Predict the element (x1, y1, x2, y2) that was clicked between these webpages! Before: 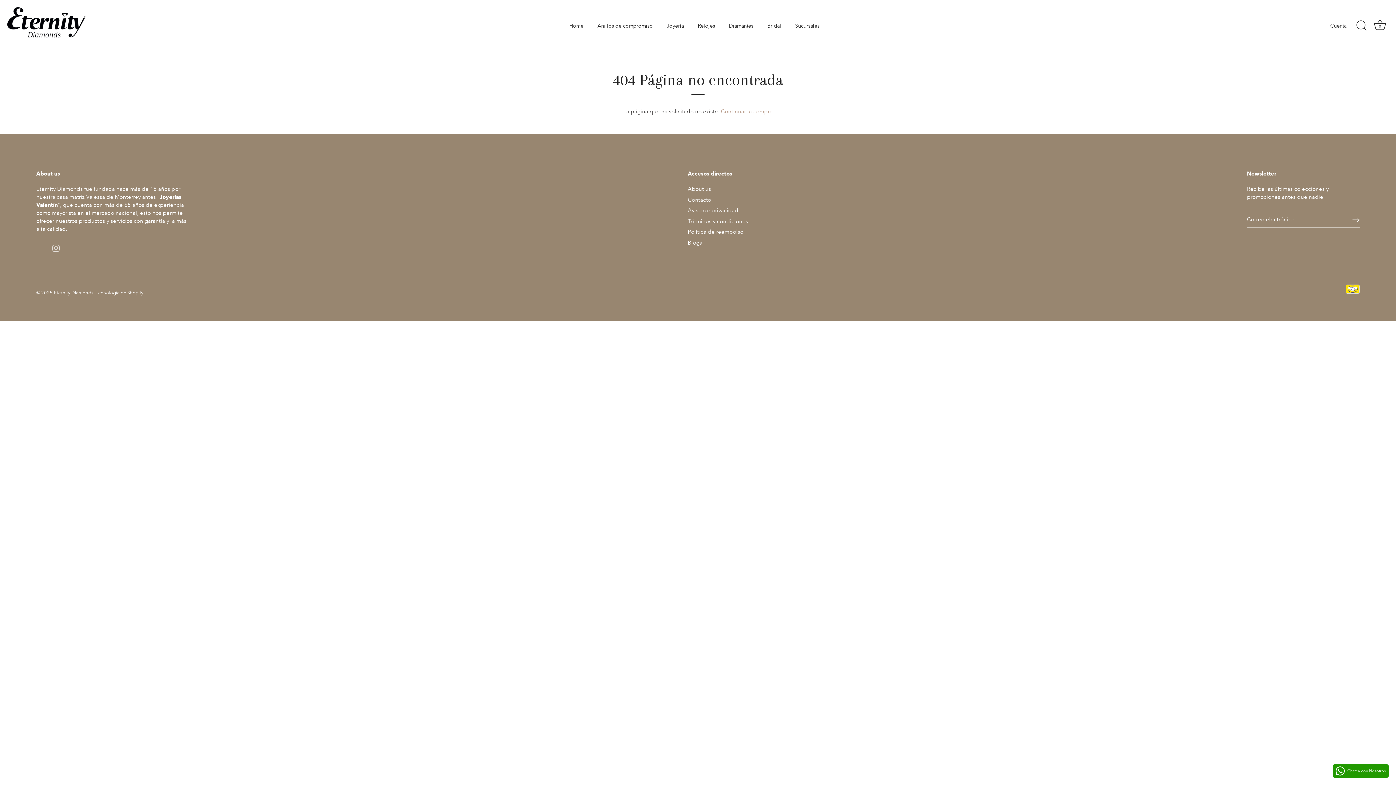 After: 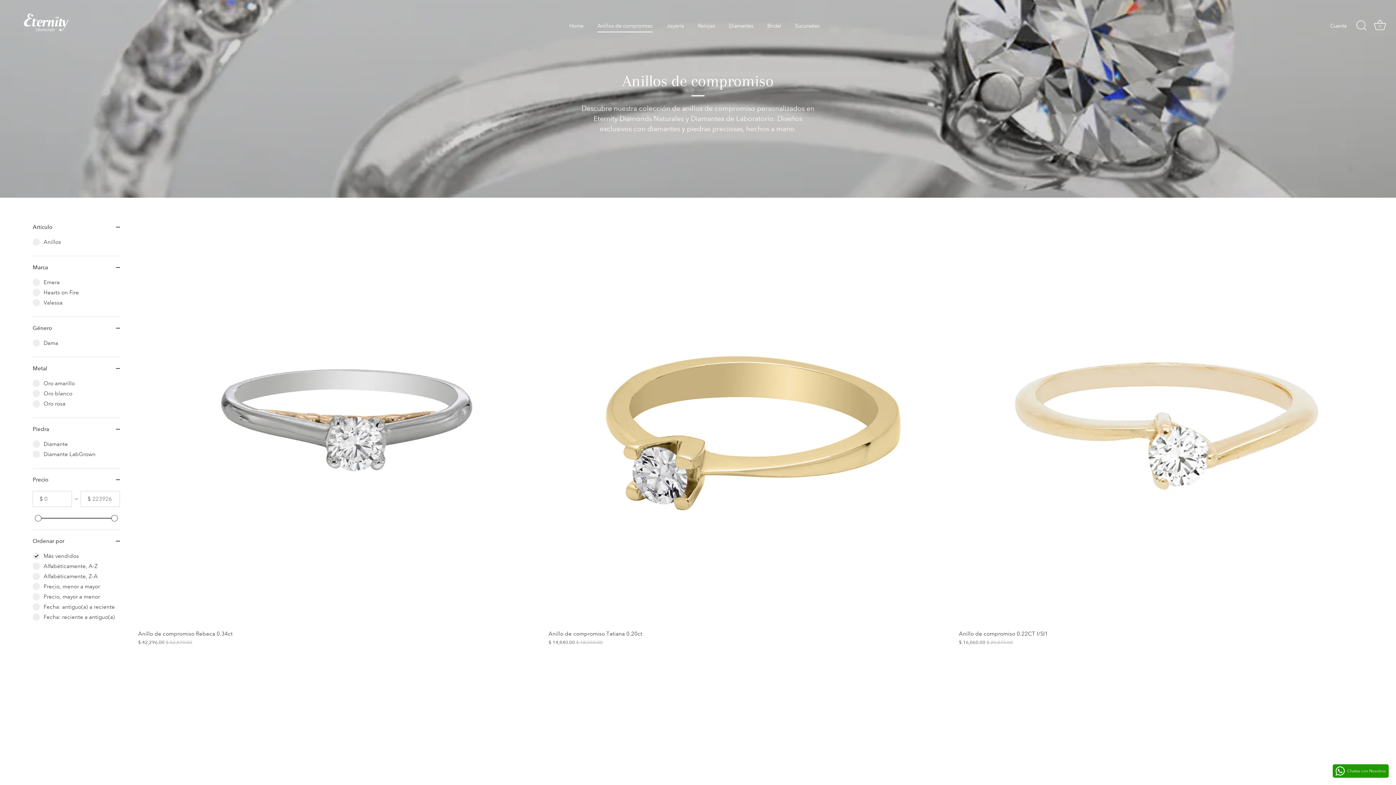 Action: bbox: (591, 19, 659, 32) label: Anillos de compromiso